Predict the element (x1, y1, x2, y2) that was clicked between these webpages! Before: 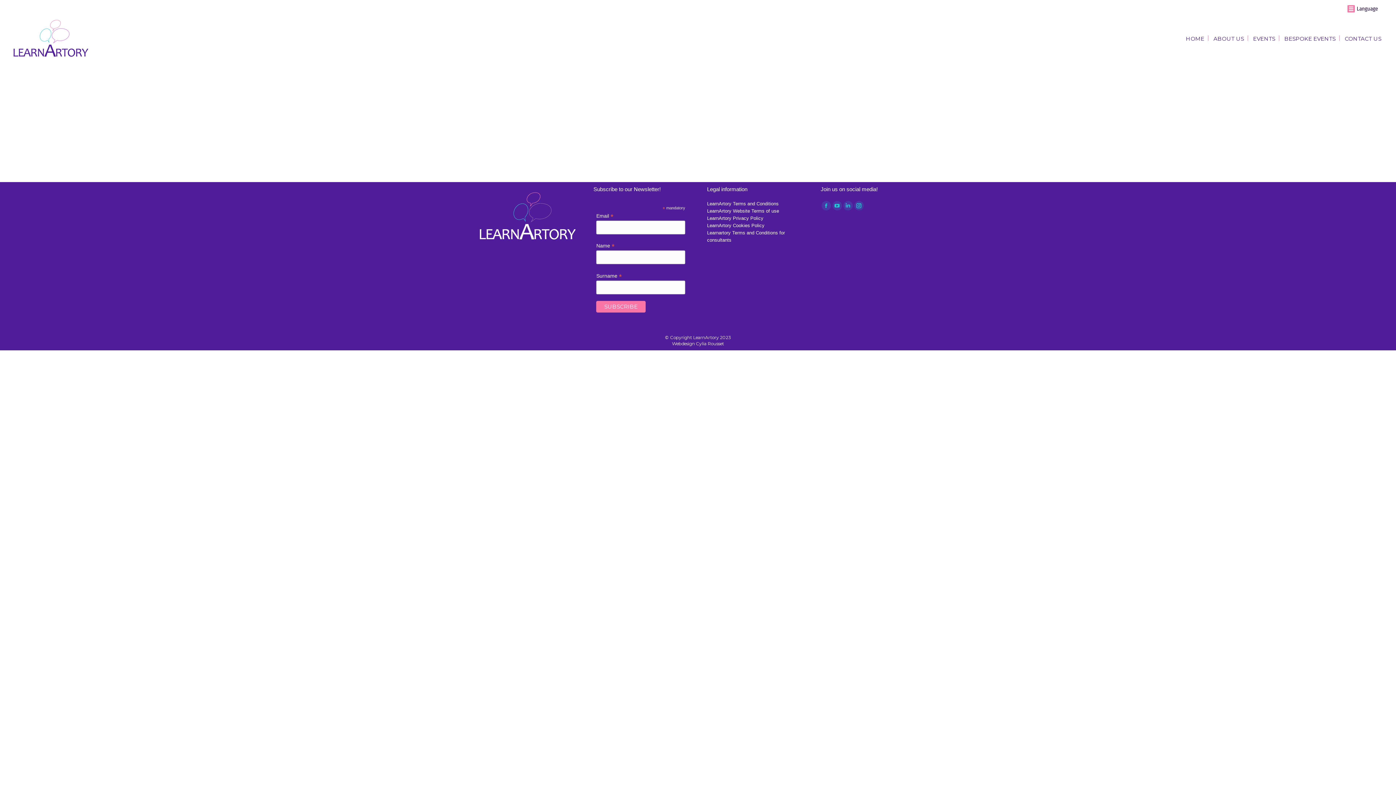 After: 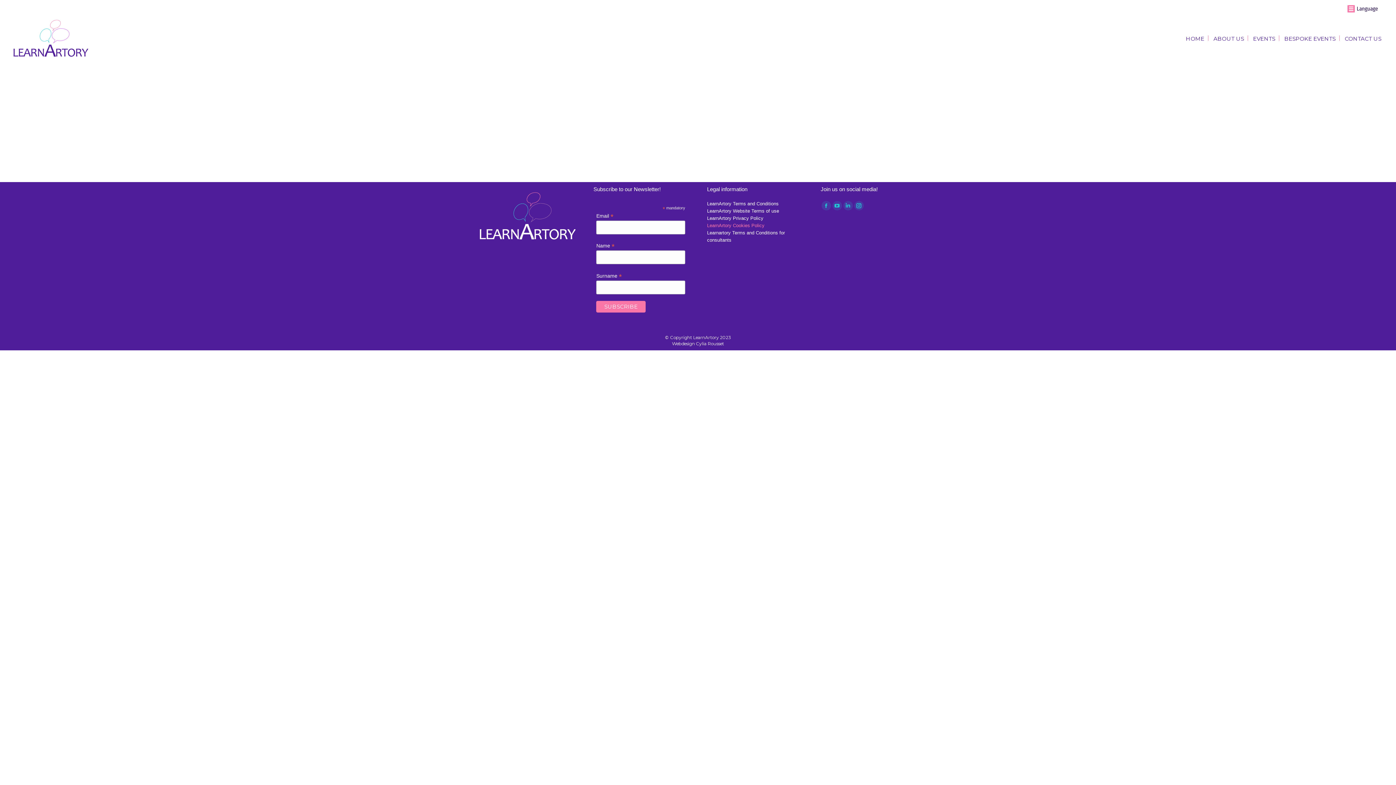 Action: label: LearnArtory Cookies Policy bbox: (707, 222, 764, 228)